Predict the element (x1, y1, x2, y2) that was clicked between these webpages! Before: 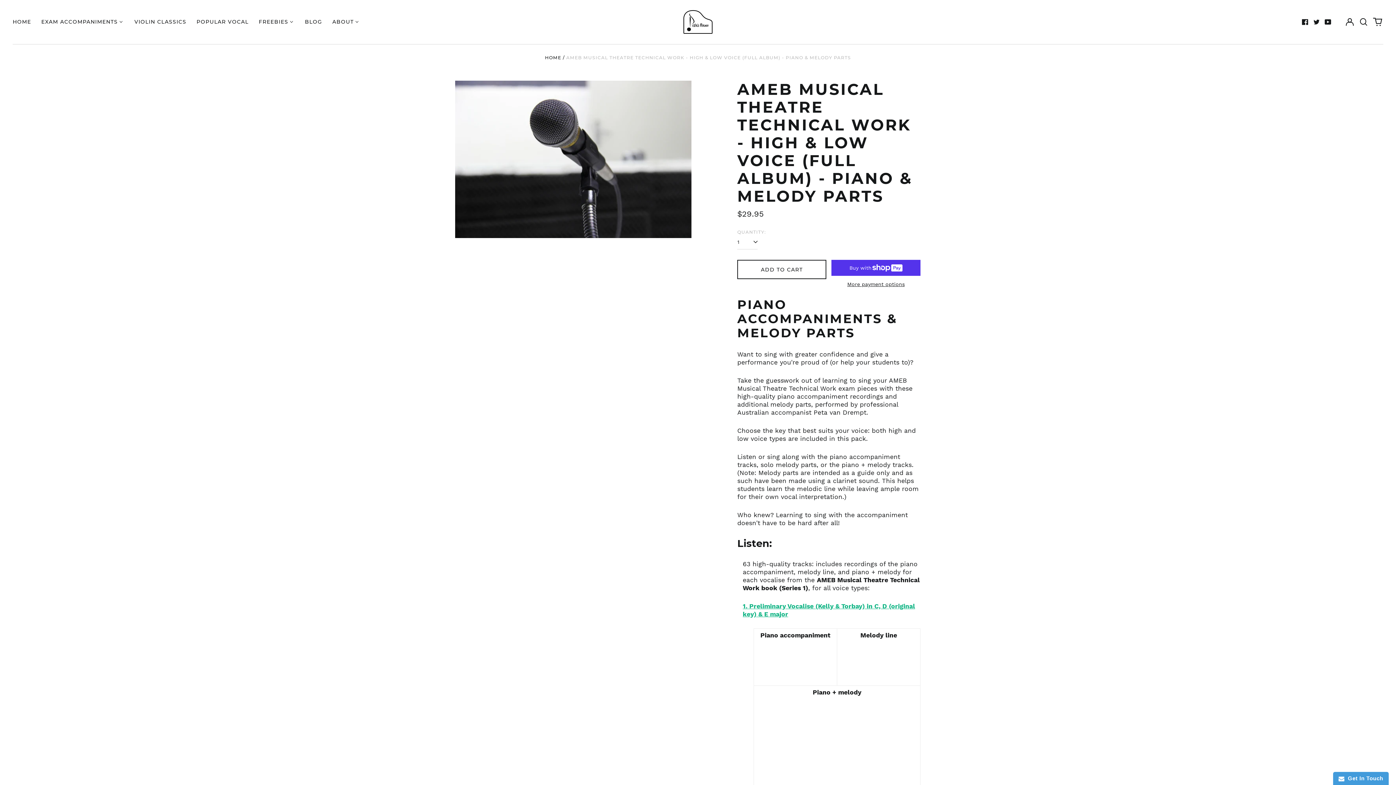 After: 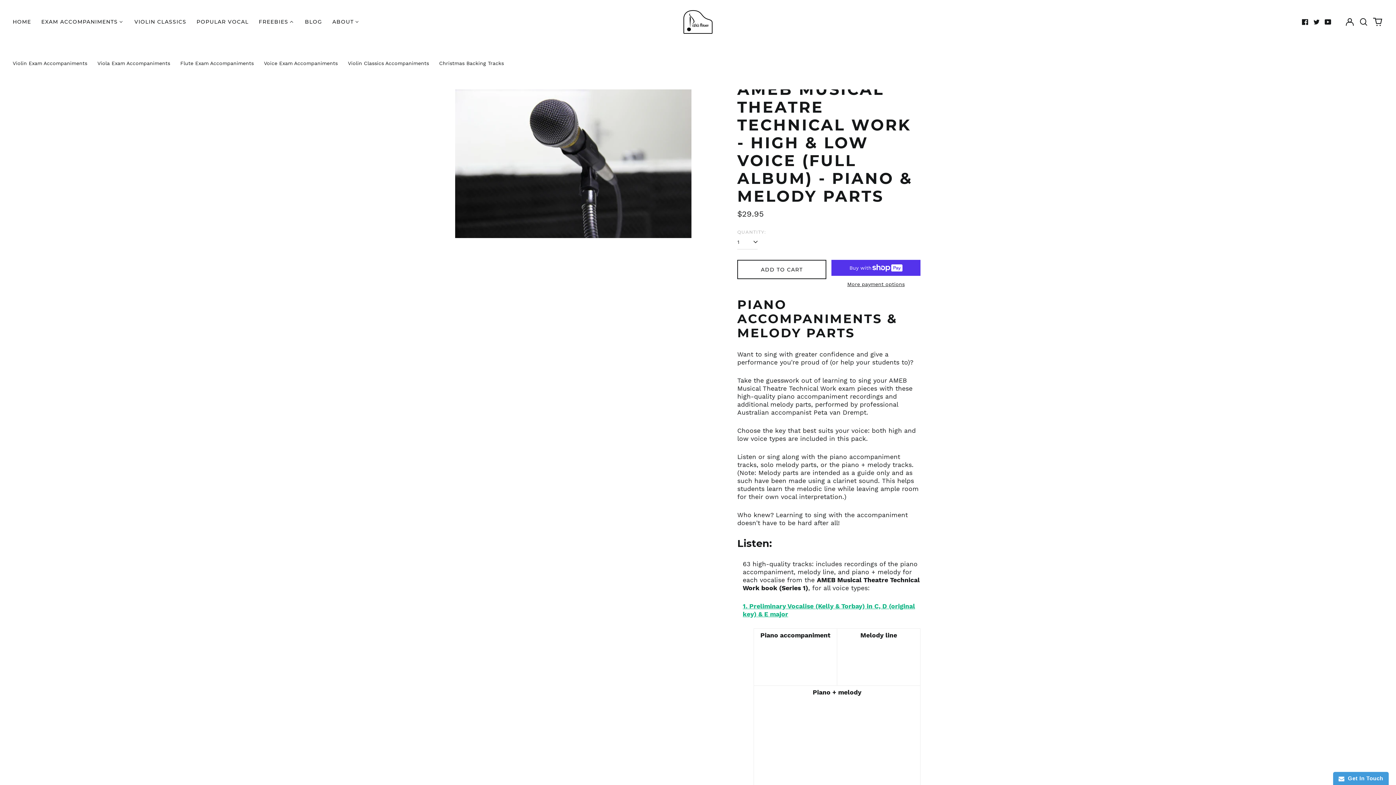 Action: bbox: (253, 16, 299, 27) label: FREEBIES